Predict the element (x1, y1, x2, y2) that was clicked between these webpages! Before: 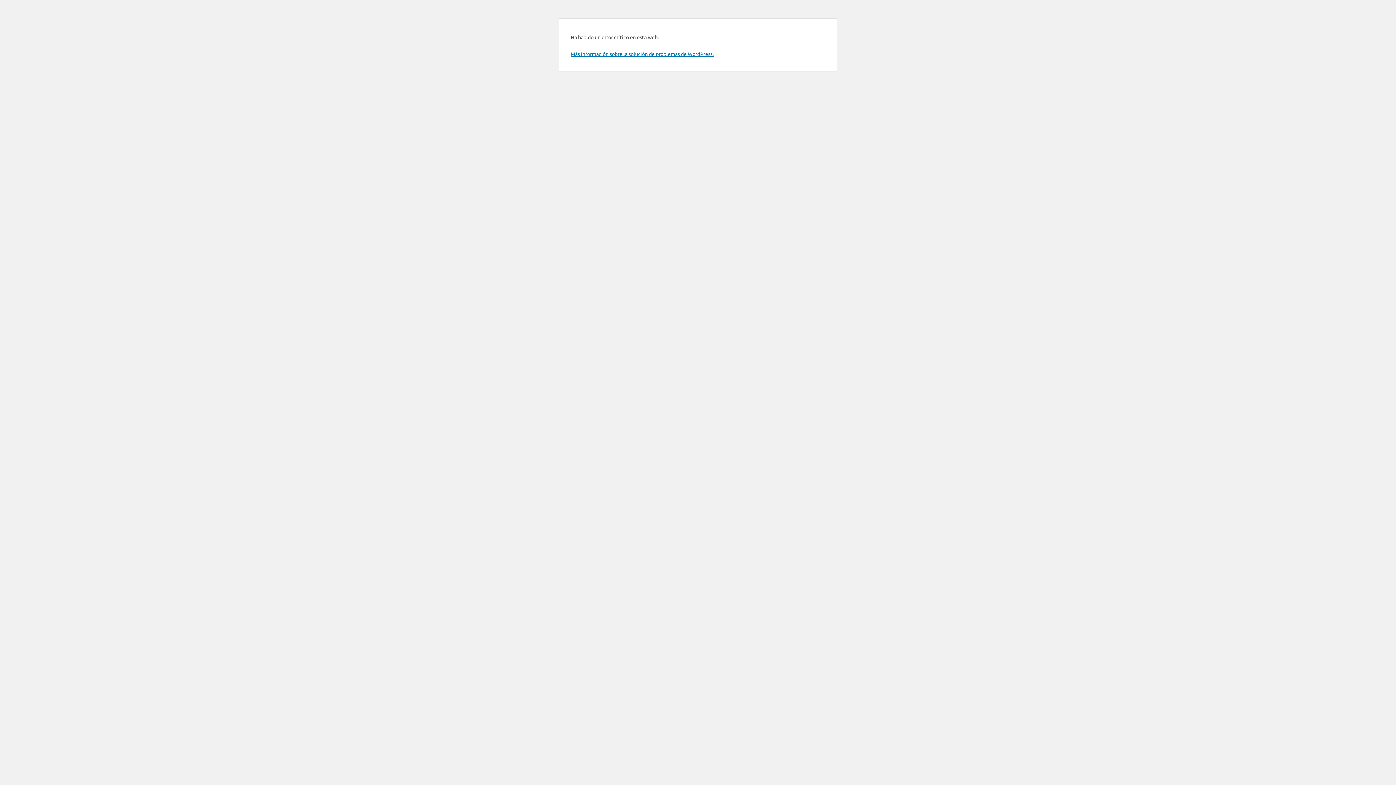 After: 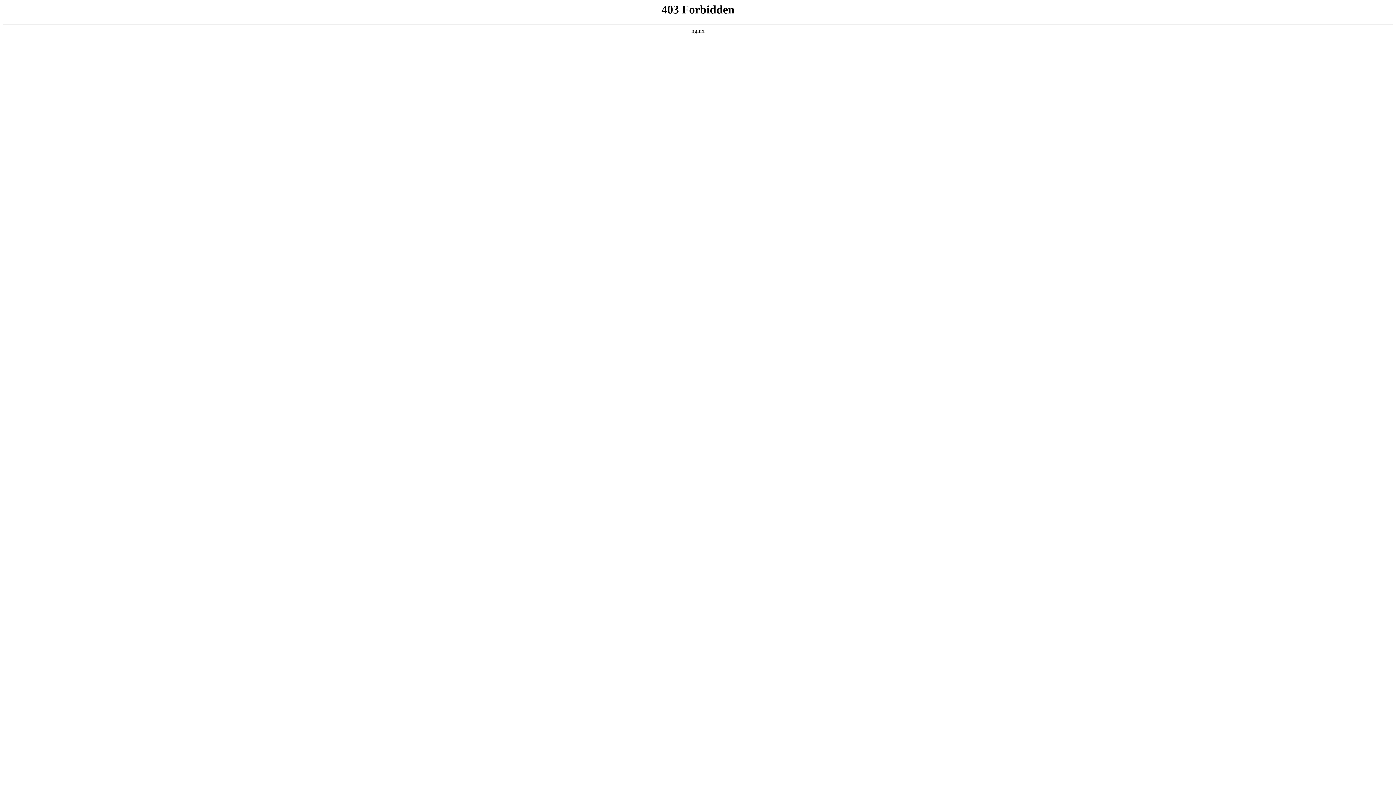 Action: label: Más información sobre la solución de problemas de WordPress. bbox: (570, 50, 713, 57)